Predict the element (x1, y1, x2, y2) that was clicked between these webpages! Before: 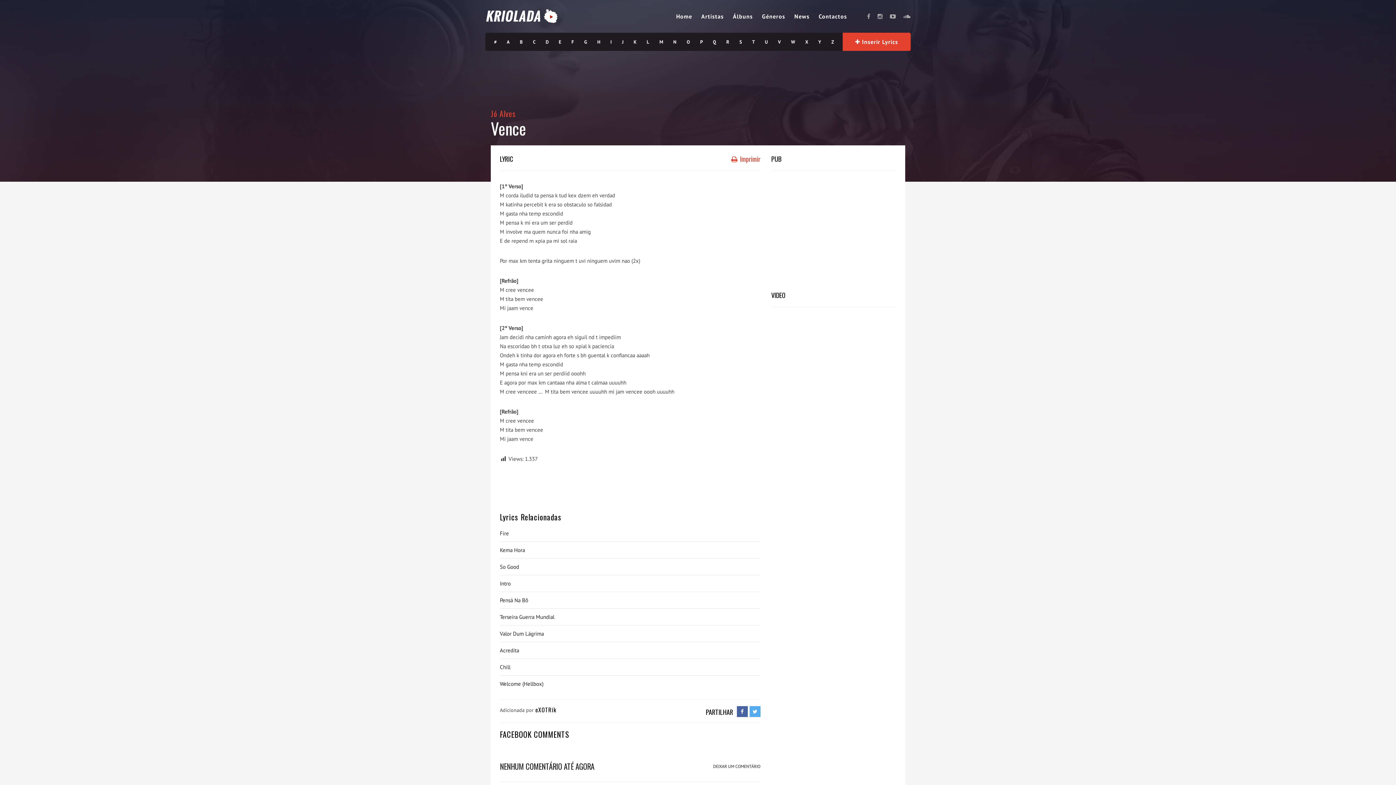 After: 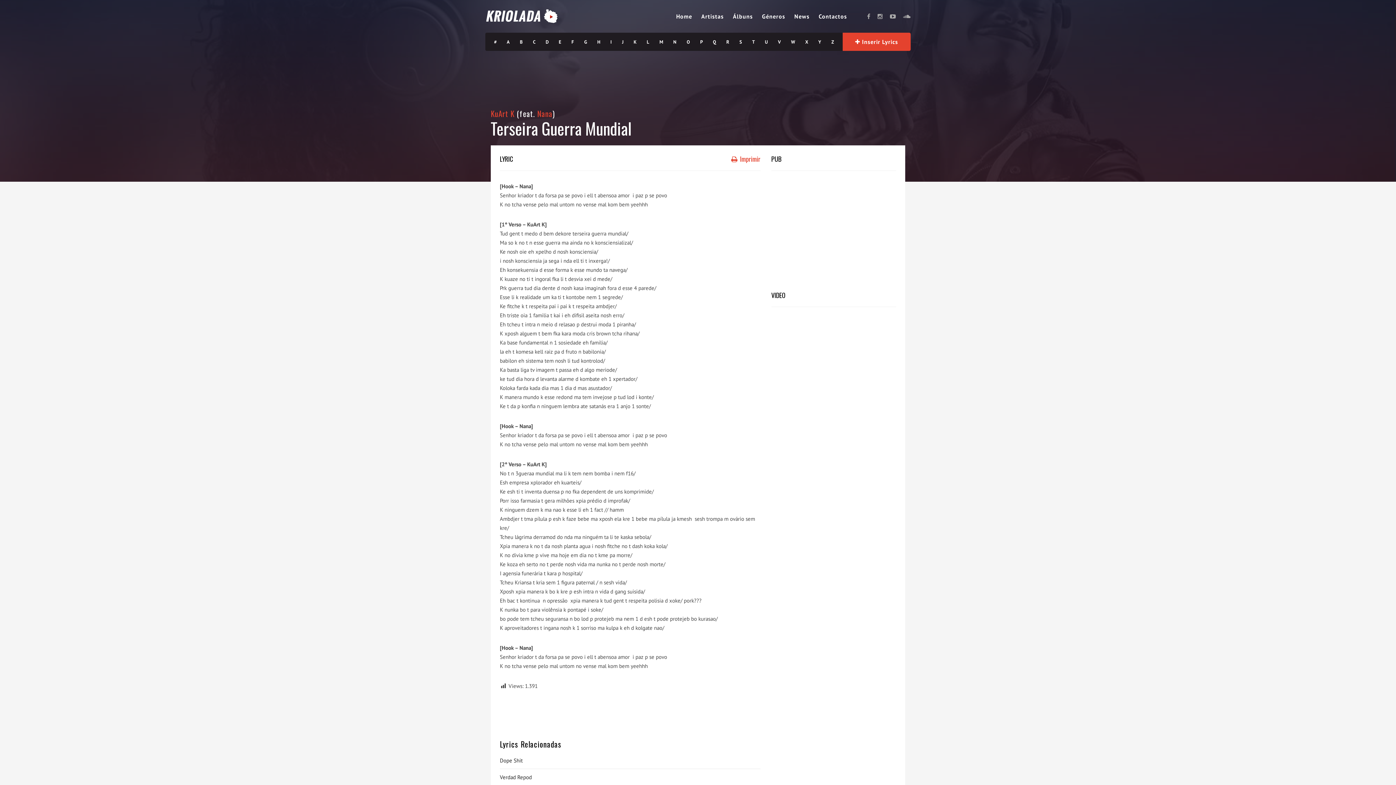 Action: bbox: (500, 613, 554, 620) label: Terseira Guerra Mundial